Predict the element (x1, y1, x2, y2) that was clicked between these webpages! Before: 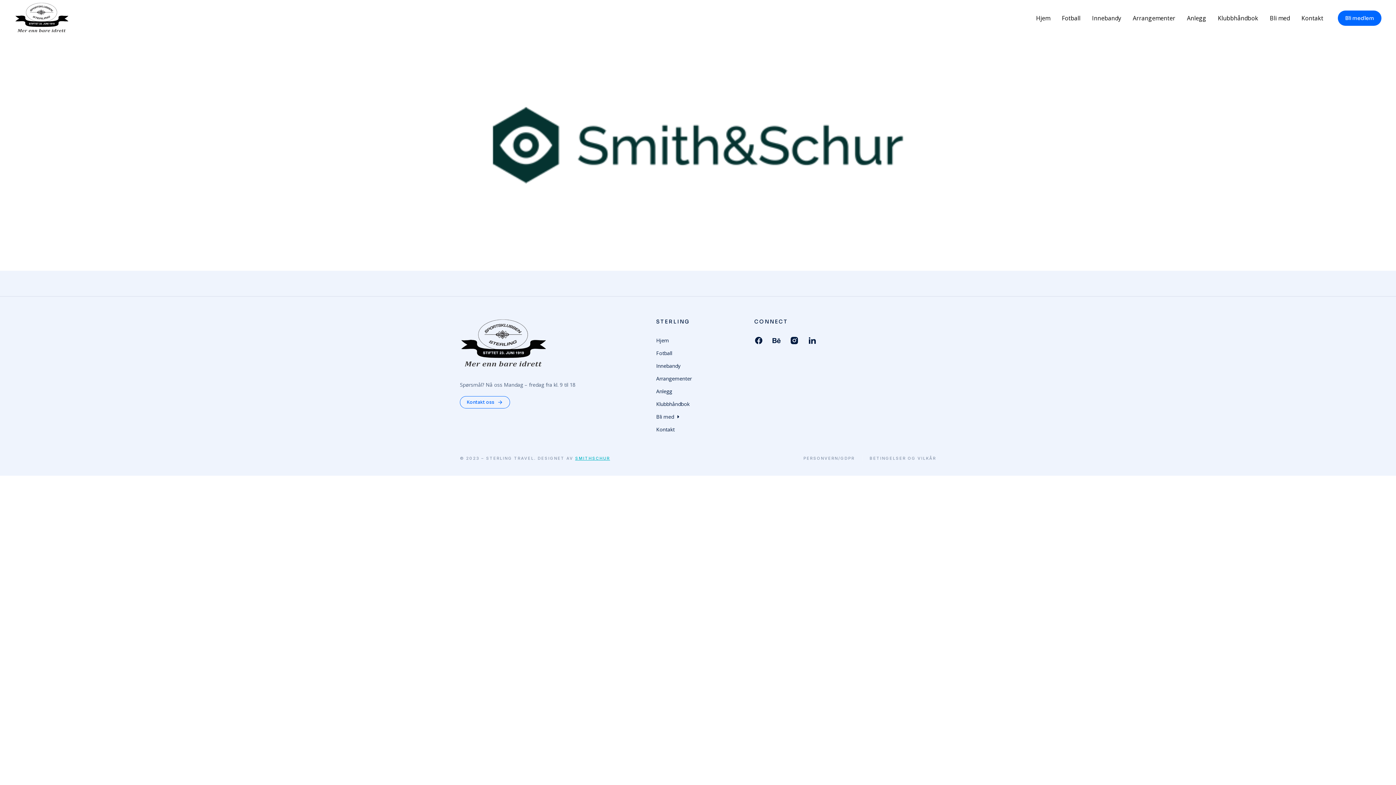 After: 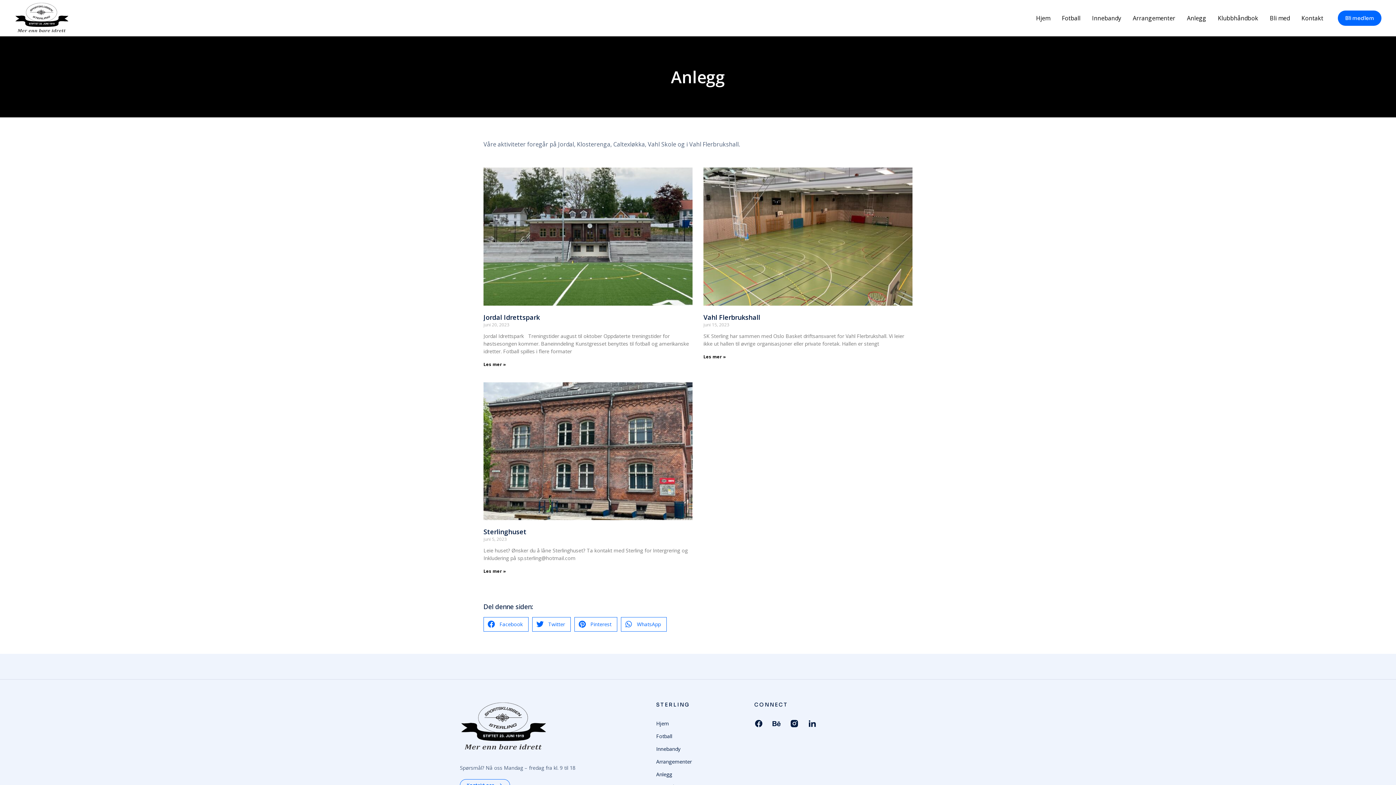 Action: label: Anlegg bbox: (656, 387, 740, 395)